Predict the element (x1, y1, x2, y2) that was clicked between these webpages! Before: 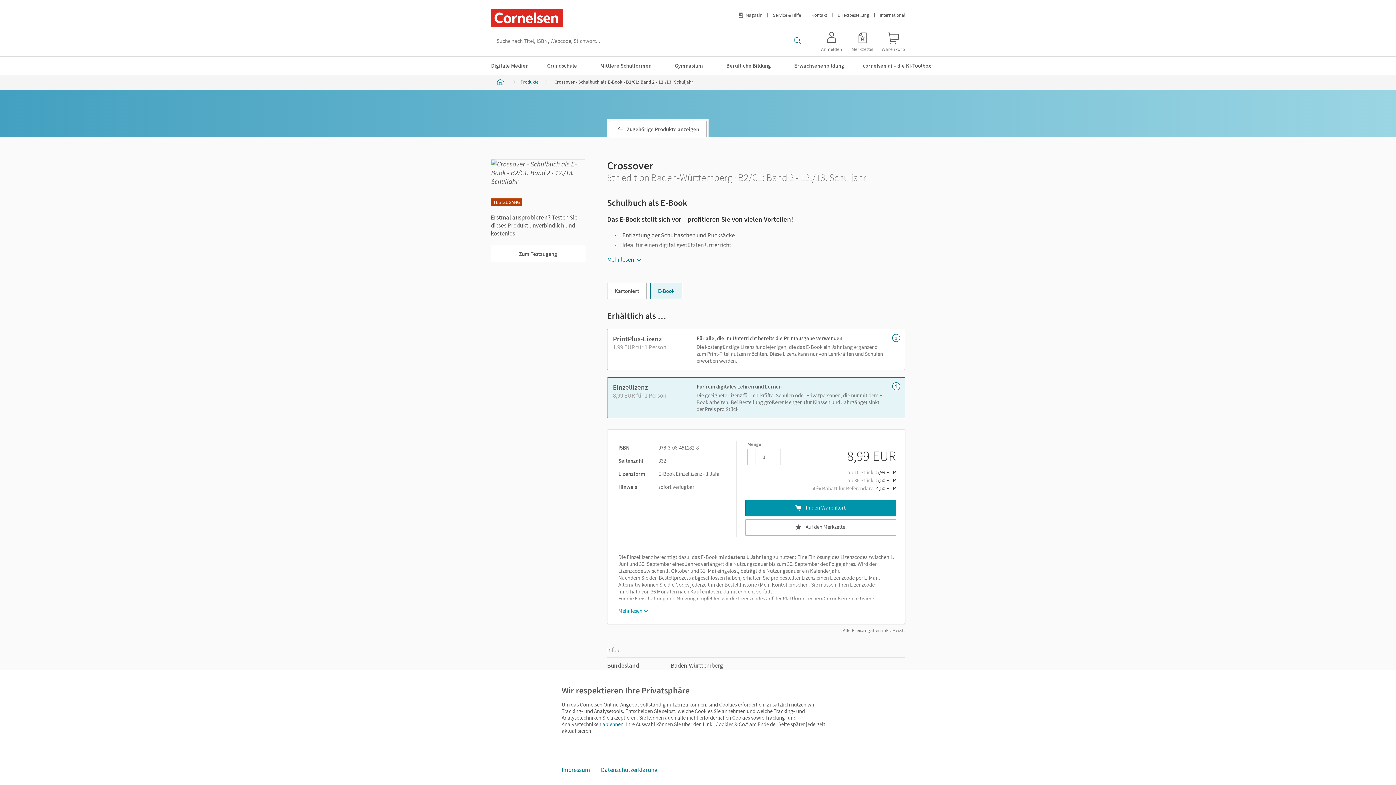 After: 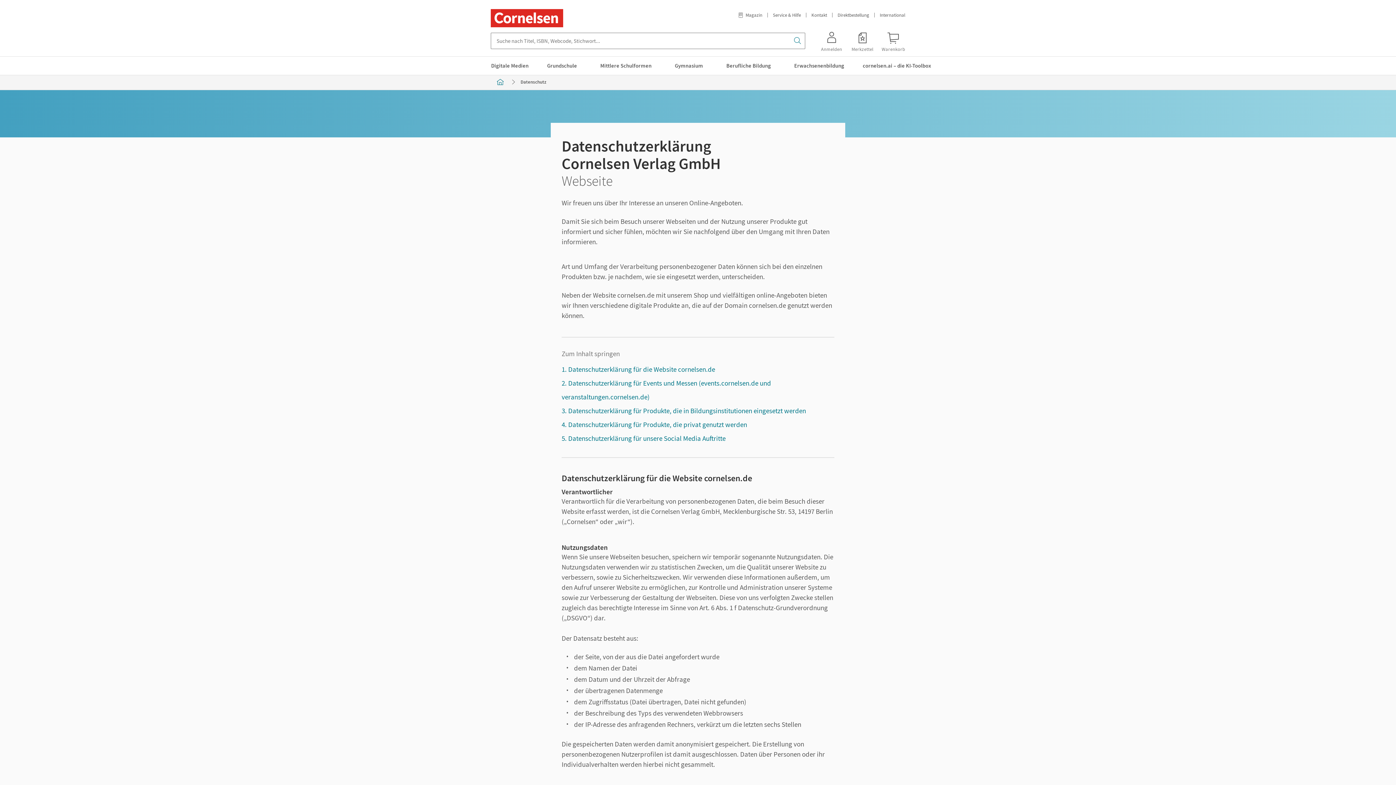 Action: bbox: (595, 762, 663, 778) label: Datenschutzerklärung